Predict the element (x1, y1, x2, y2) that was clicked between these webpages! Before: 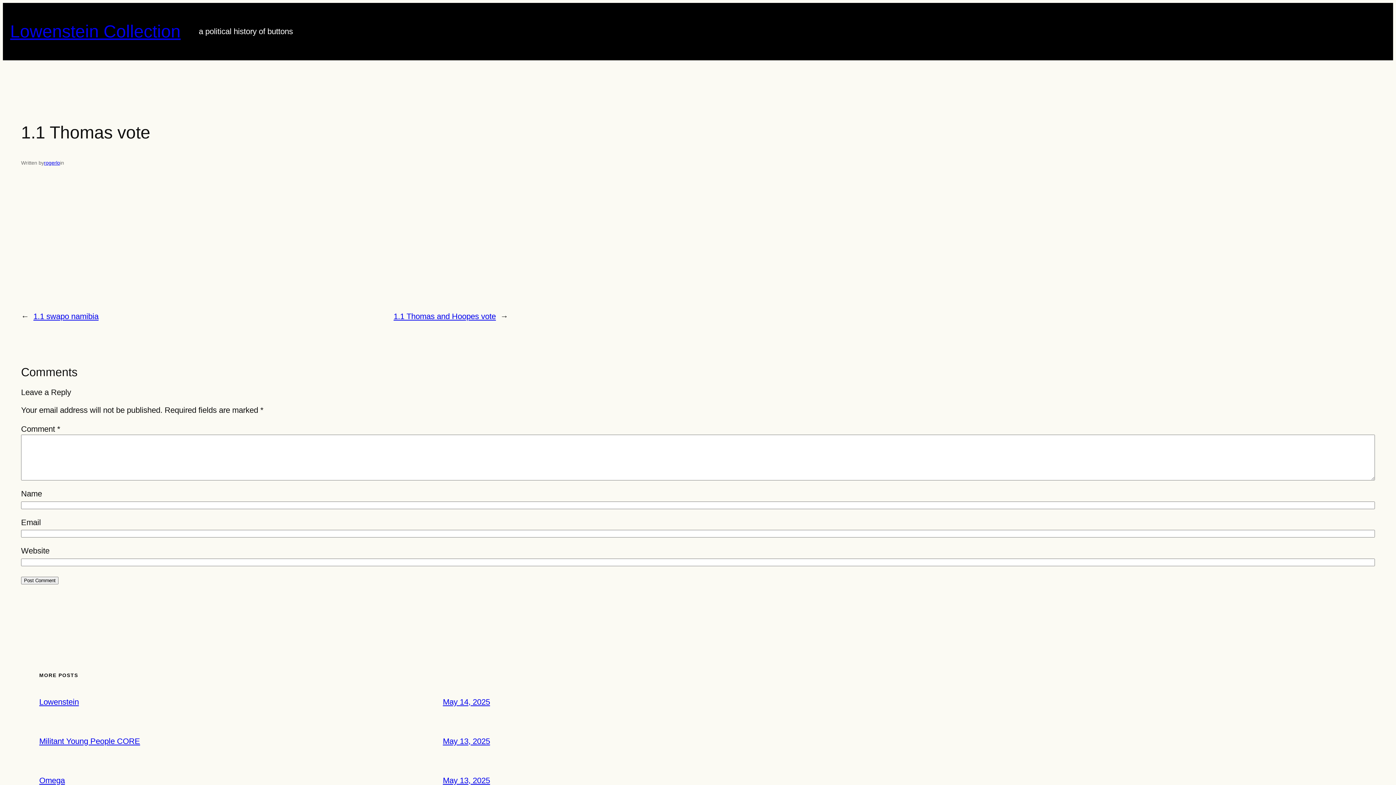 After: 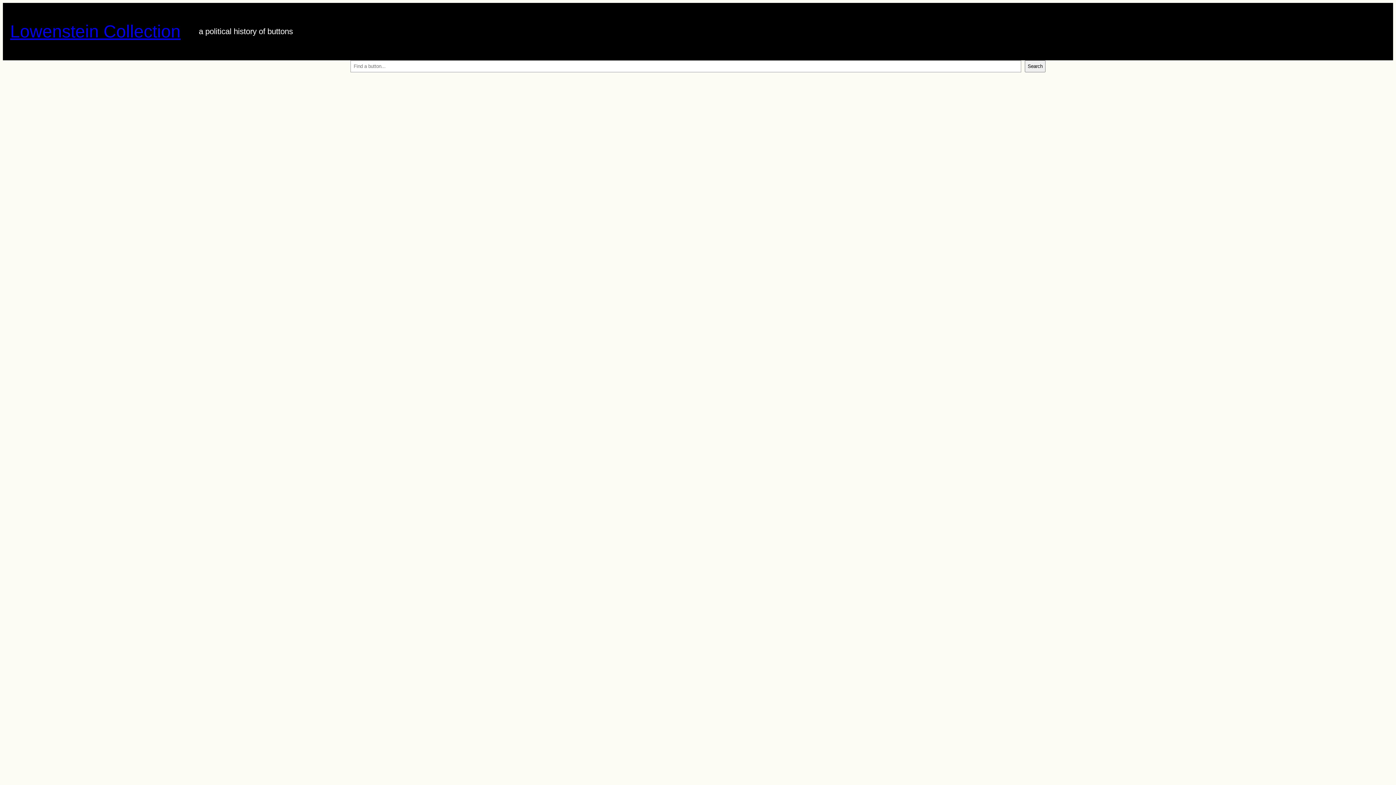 Action: bbox: (10, 21, 180, 41) label: Lowenstein Collection